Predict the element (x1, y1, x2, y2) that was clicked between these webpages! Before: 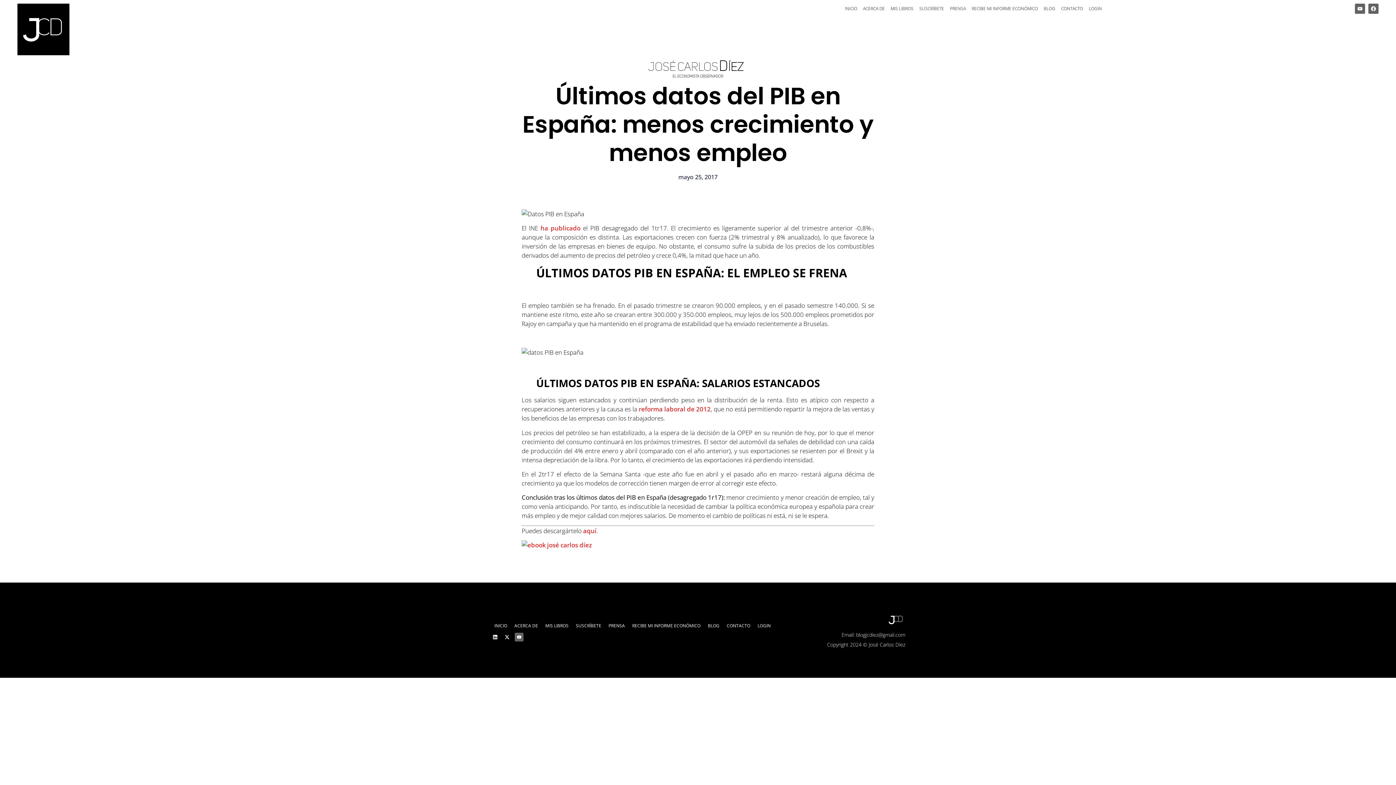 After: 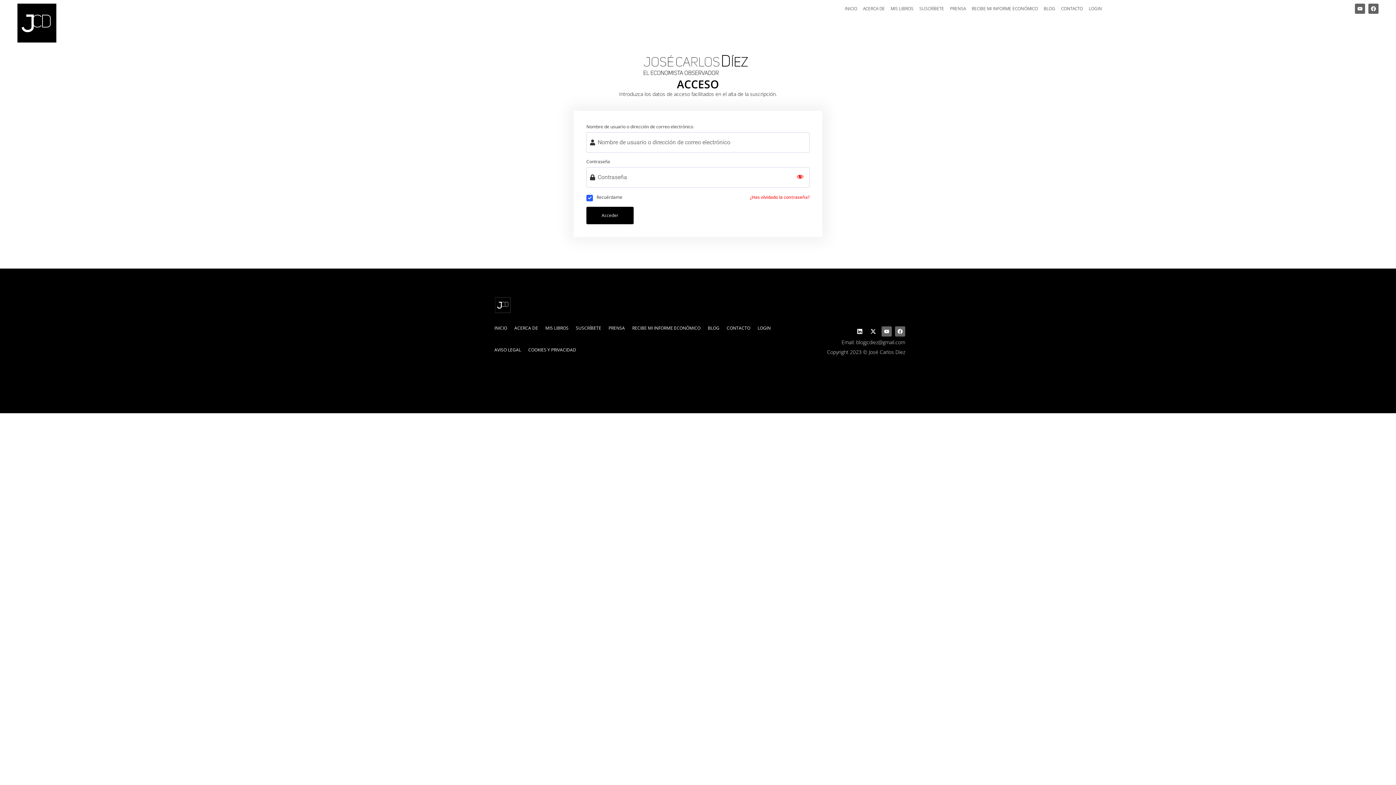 Action: bbox: (1086, 3, 1105, 13) label: LOGIN